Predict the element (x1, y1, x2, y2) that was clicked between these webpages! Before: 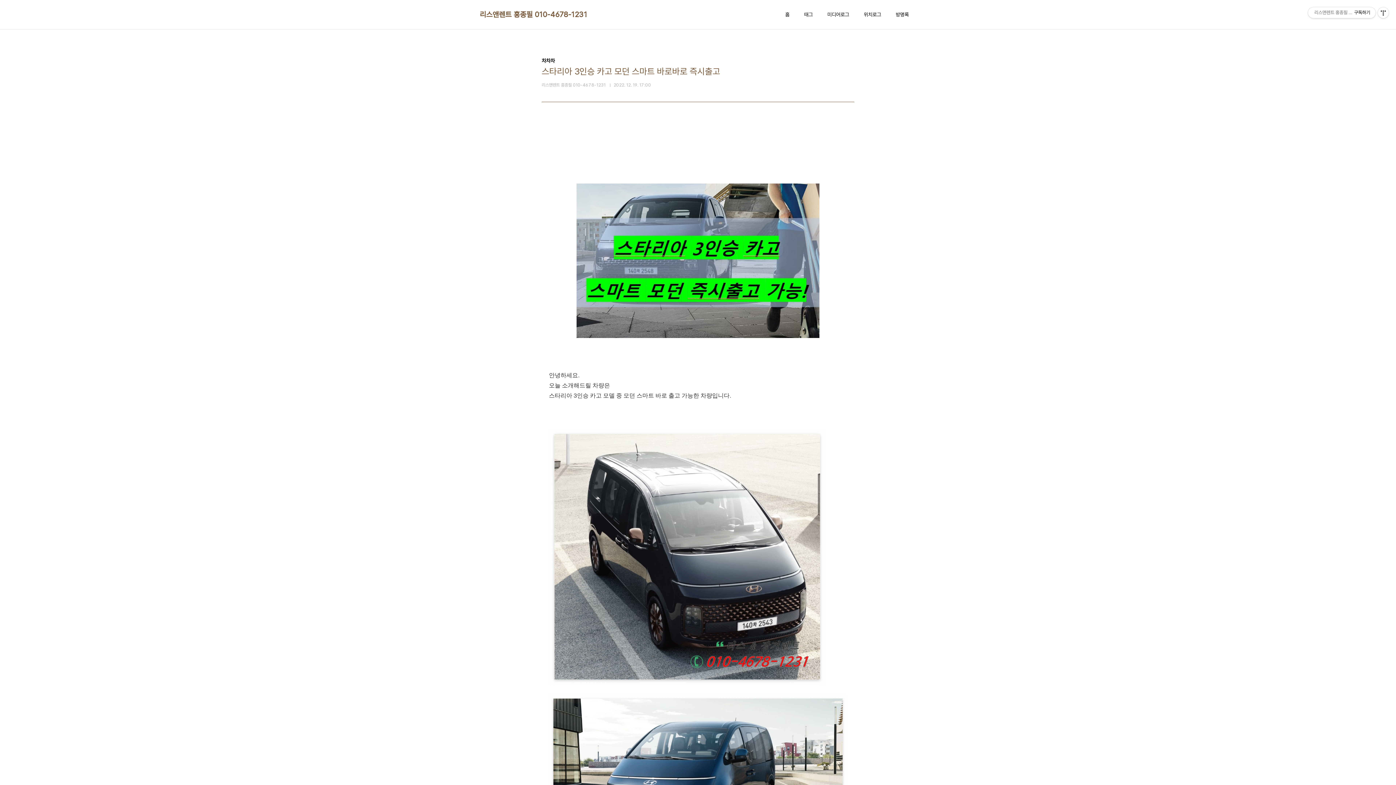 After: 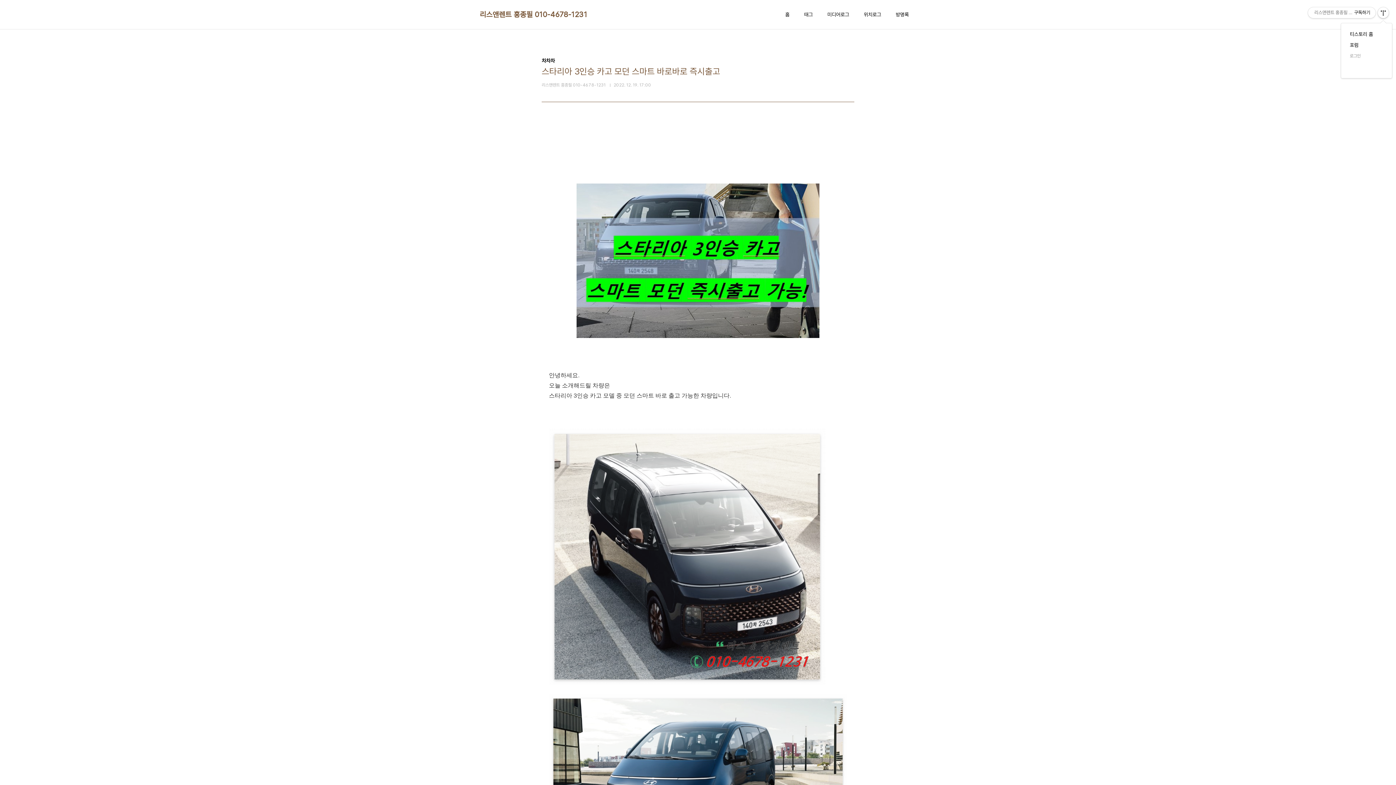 Action: bbox: (1378, 7, 1389, 18) label: 관리메뉴열기